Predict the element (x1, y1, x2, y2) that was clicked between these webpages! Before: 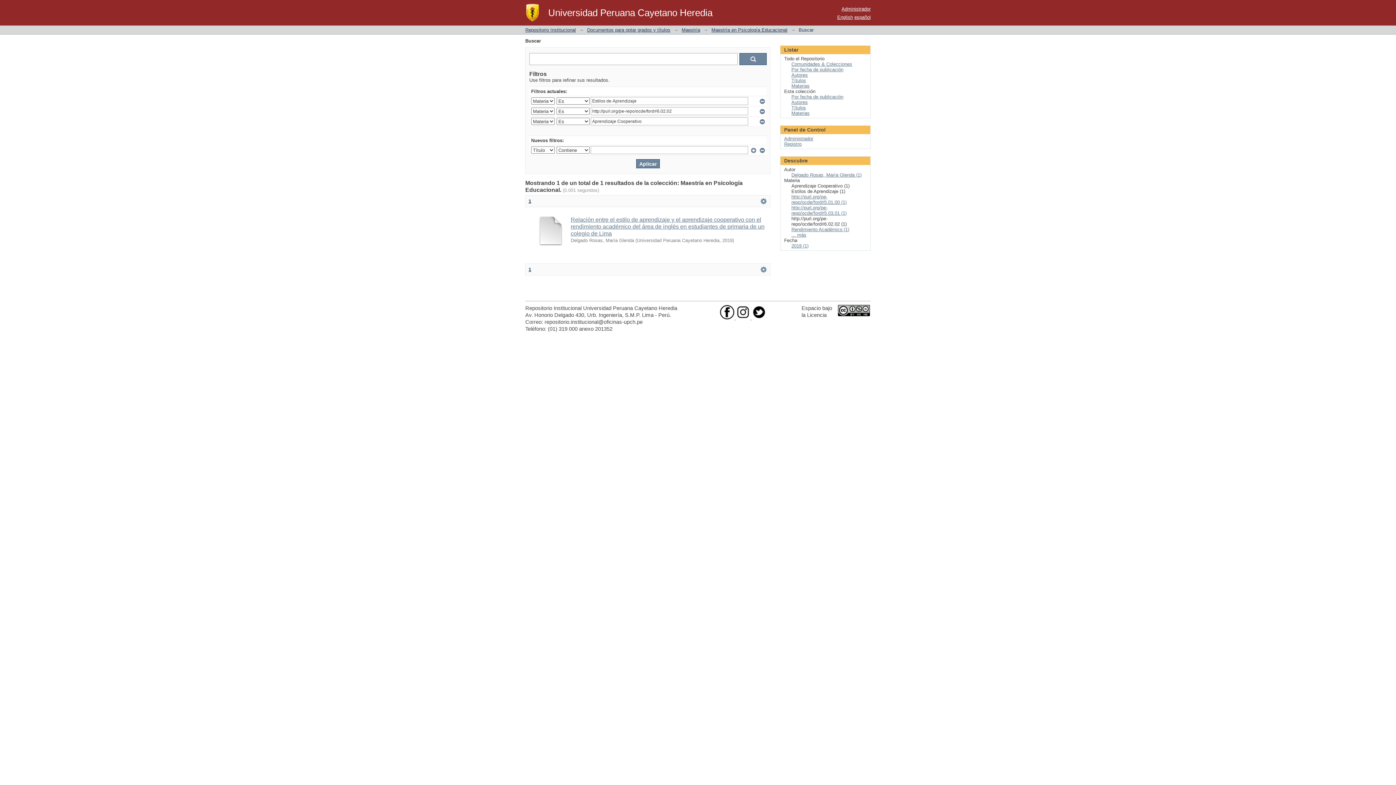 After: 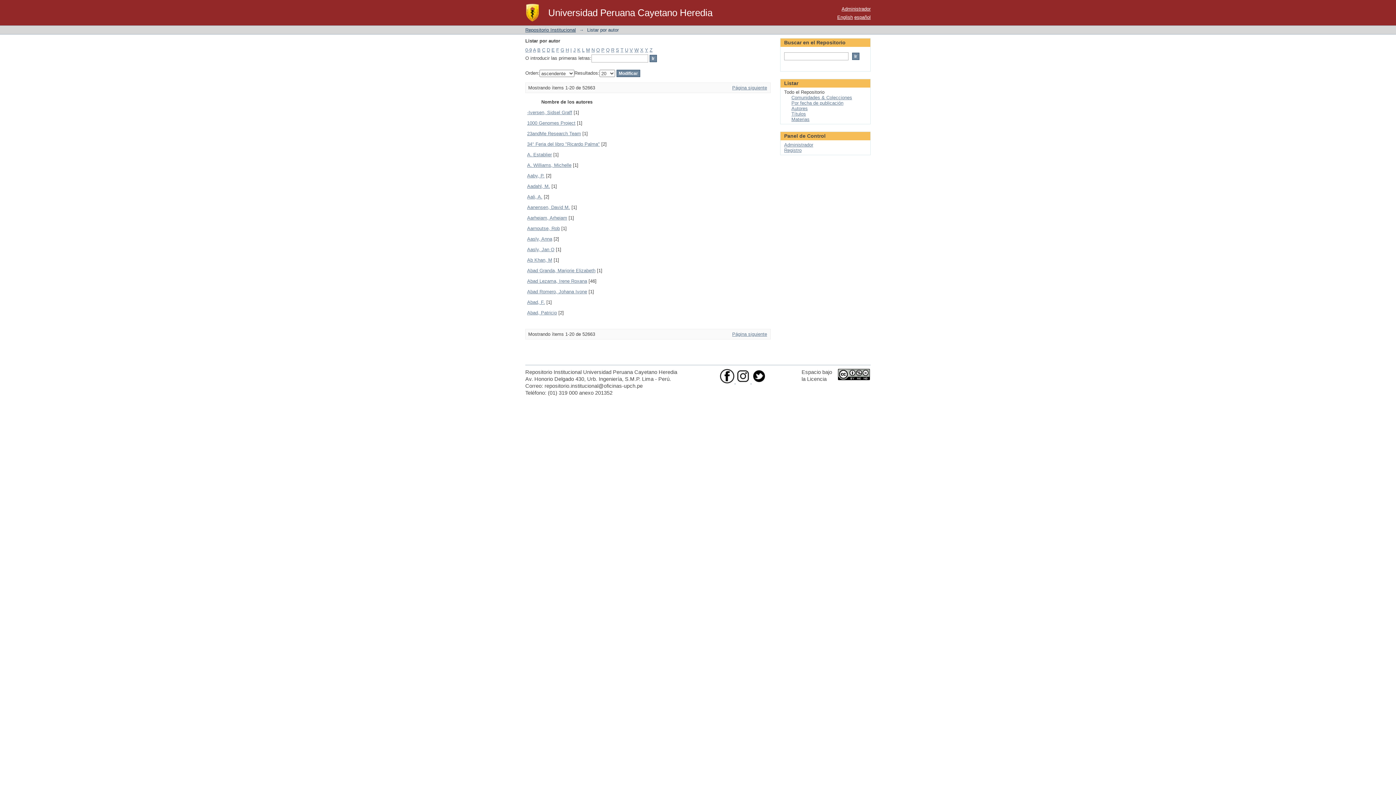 Action: label: Autores bbox: (791, 72, 808, 77)